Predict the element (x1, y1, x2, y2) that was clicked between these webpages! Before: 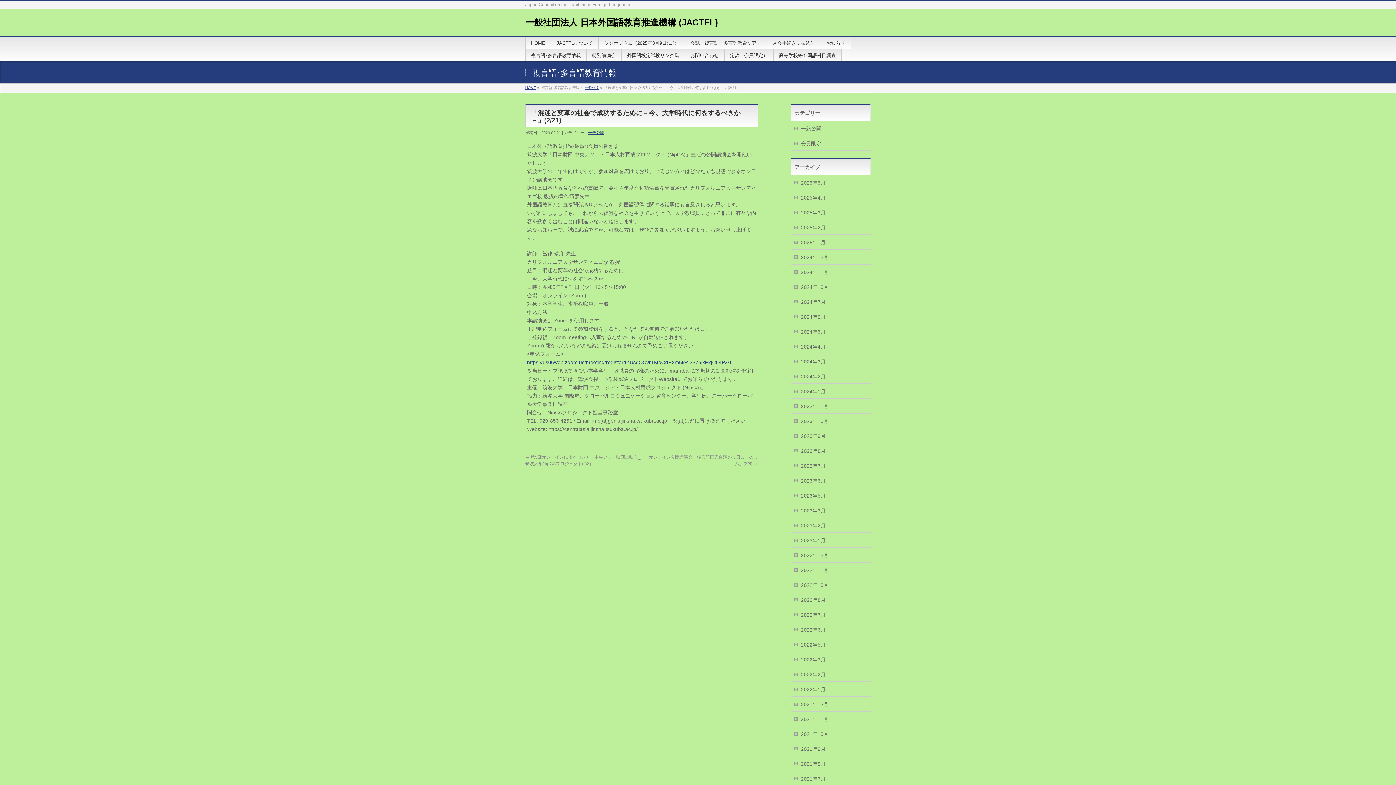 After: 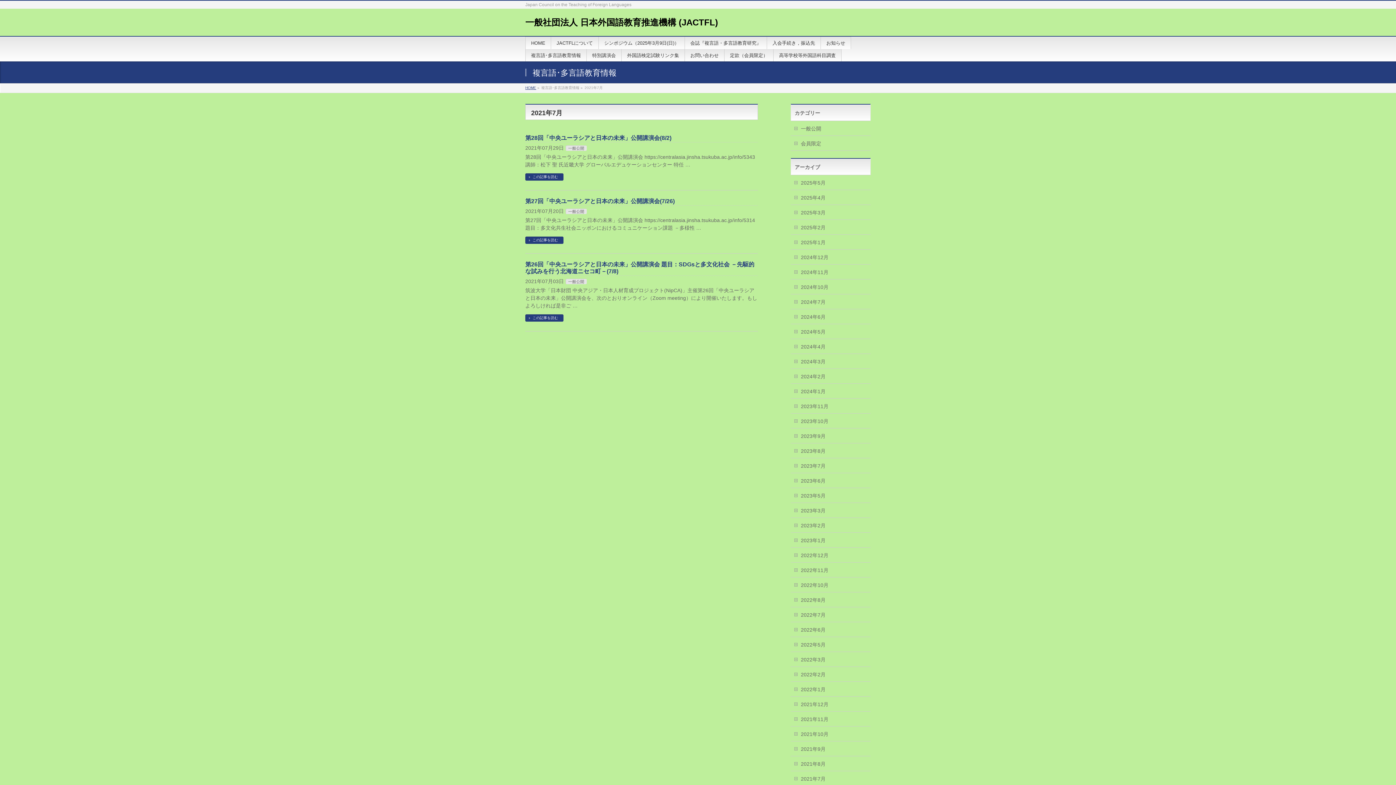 Action: bbox: (790, 771, 870, 786) label: 2021年7月